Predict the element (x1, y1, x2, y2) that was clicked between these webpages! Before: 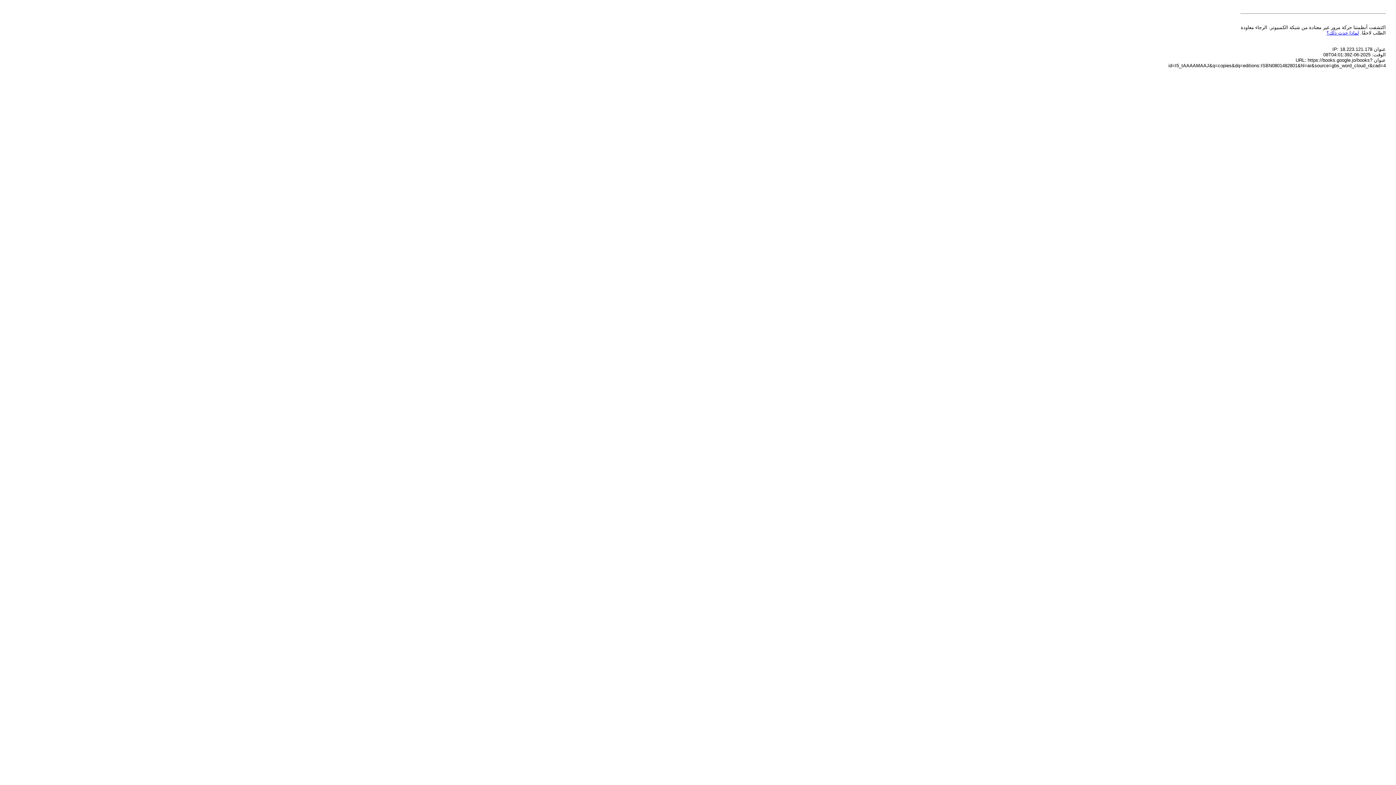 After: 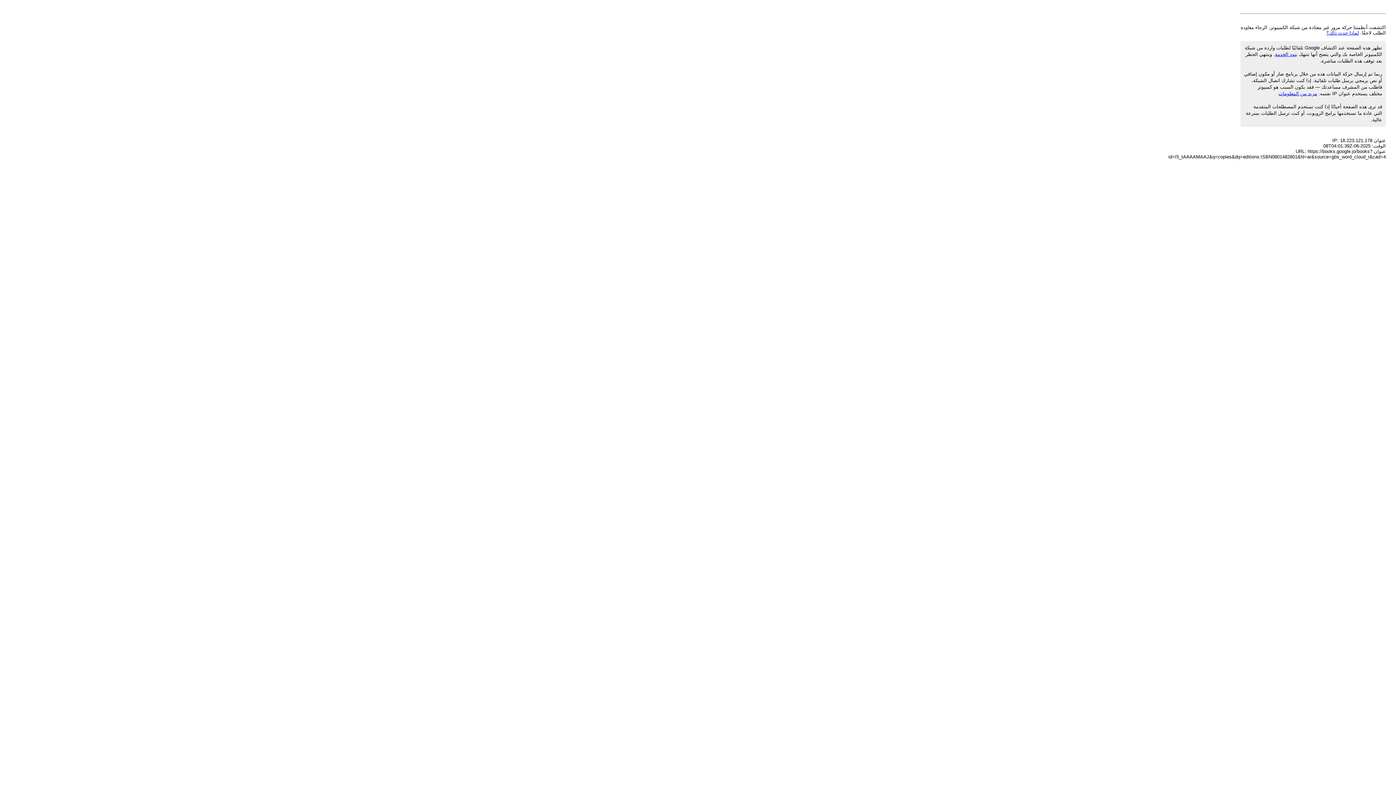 Action: label: لماذا حدث ذلك؟ bbox: (1326, 30, 1359, 35)